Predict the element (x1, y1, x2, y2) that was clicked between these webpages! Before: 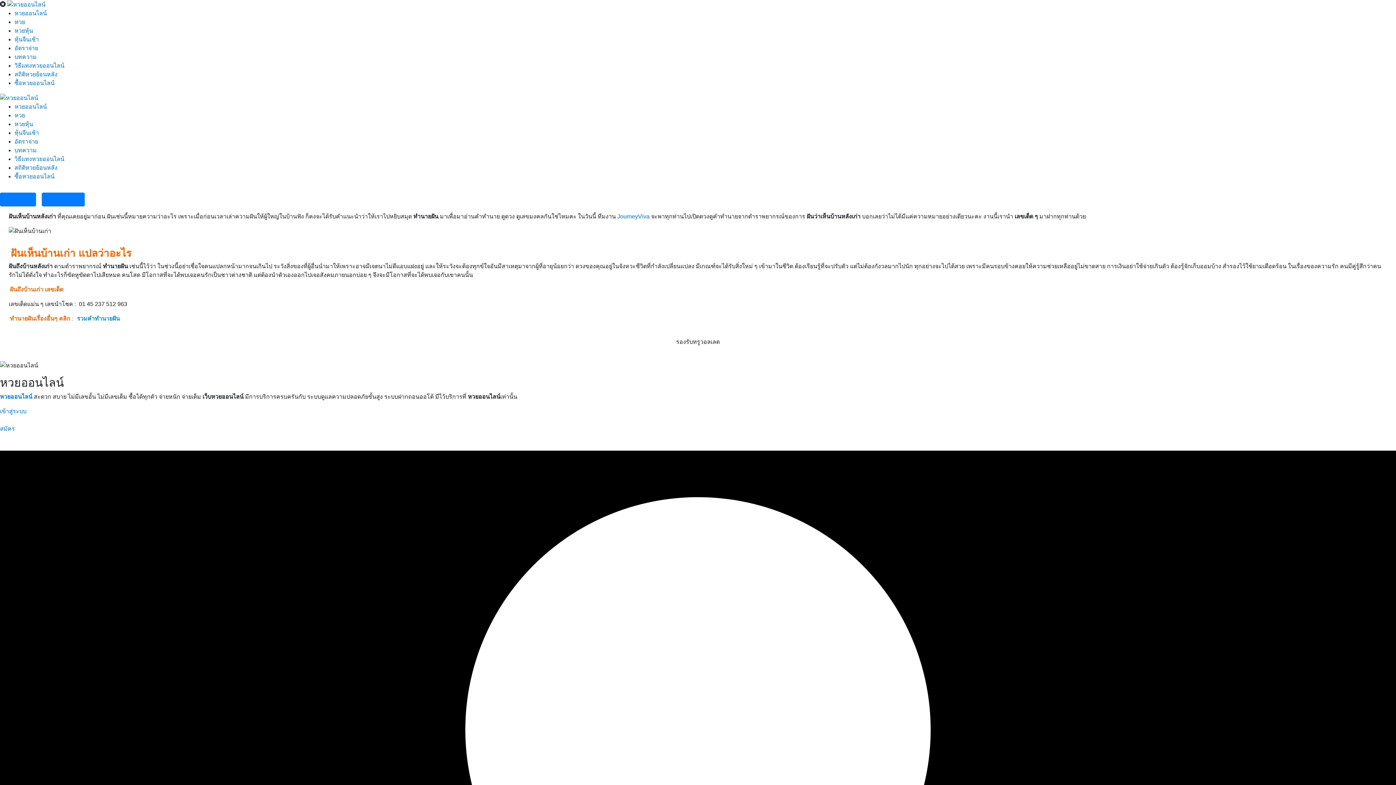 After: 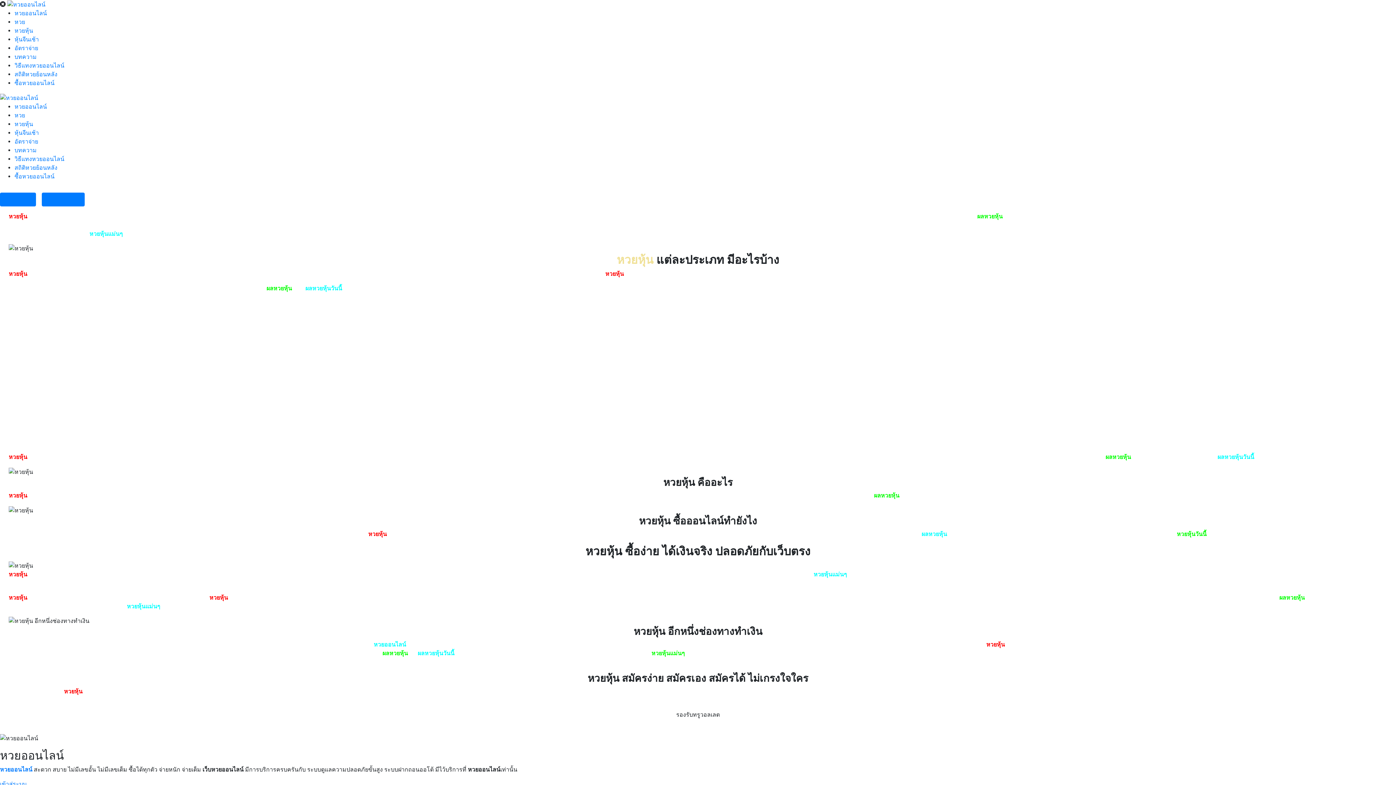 Action: bbox: (14, 27, 33, 33) label: หวยหุ้น